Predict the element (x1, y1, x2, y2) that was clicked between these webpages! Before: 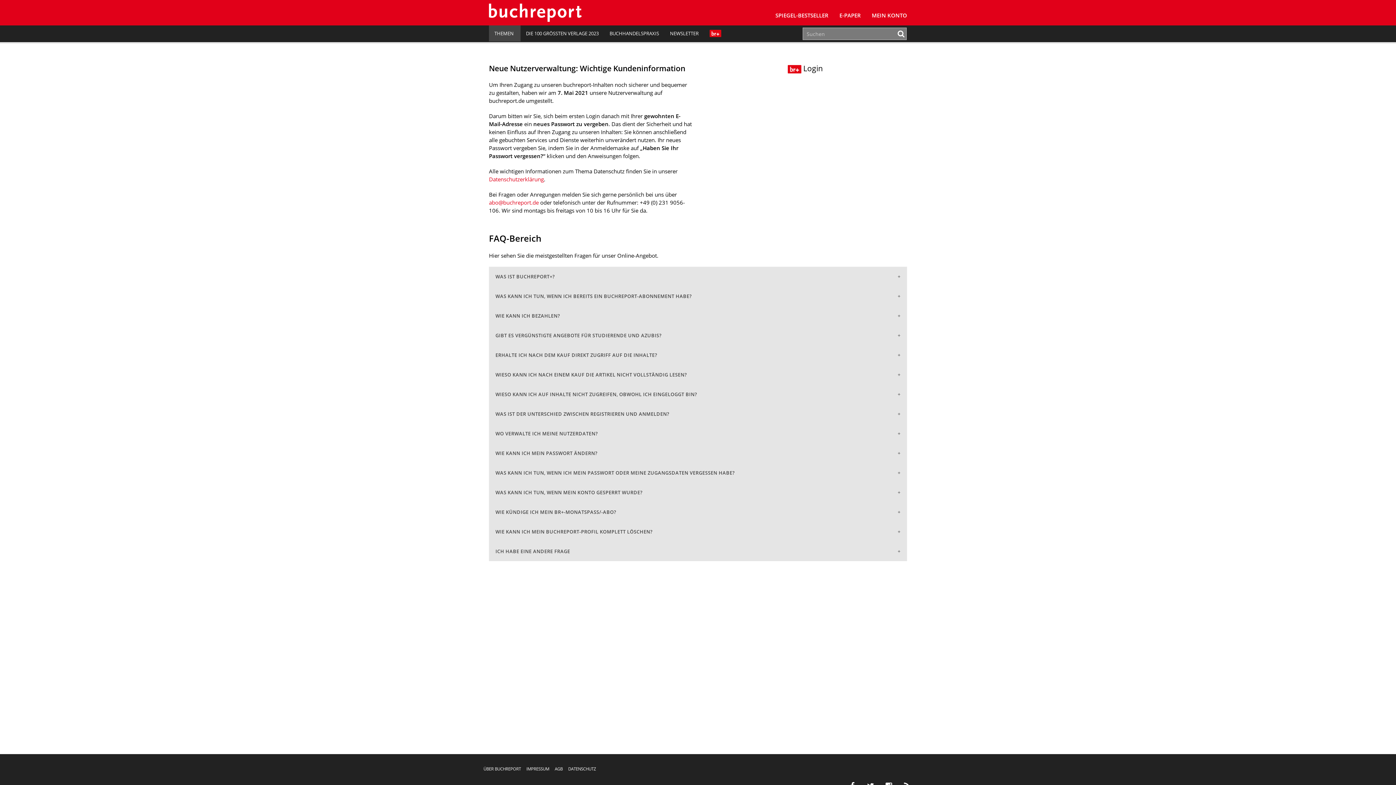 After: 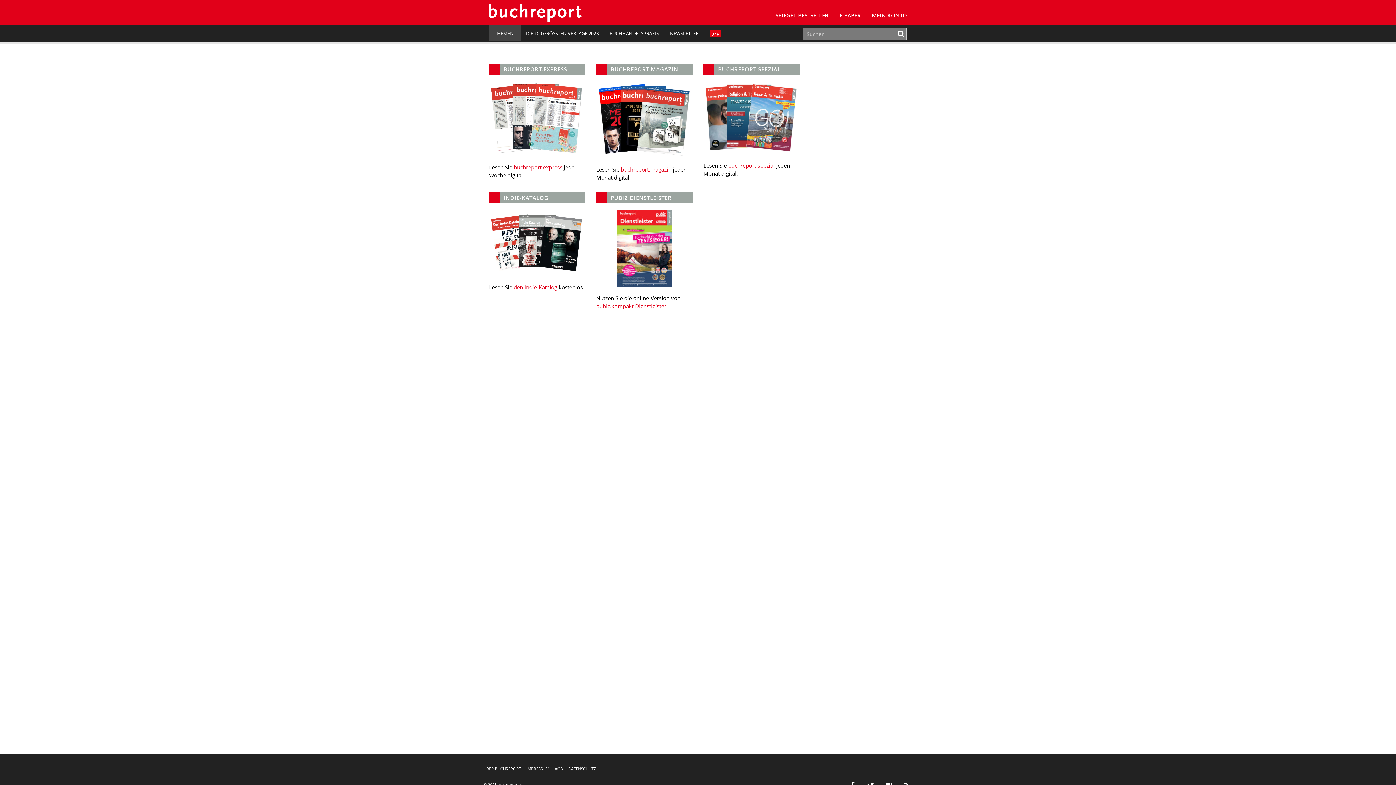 Action: label: E-PAPER bbox: (834, 0, 866, 25)